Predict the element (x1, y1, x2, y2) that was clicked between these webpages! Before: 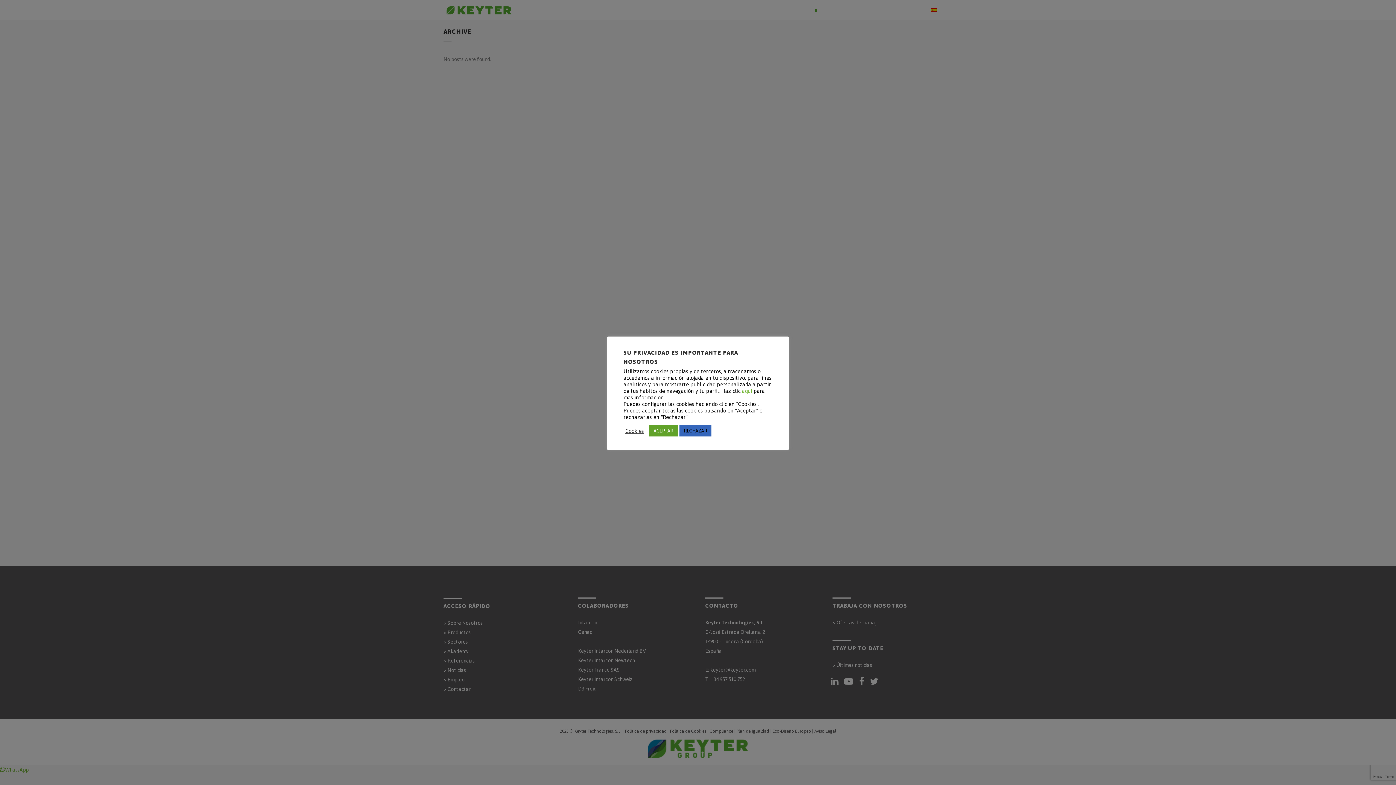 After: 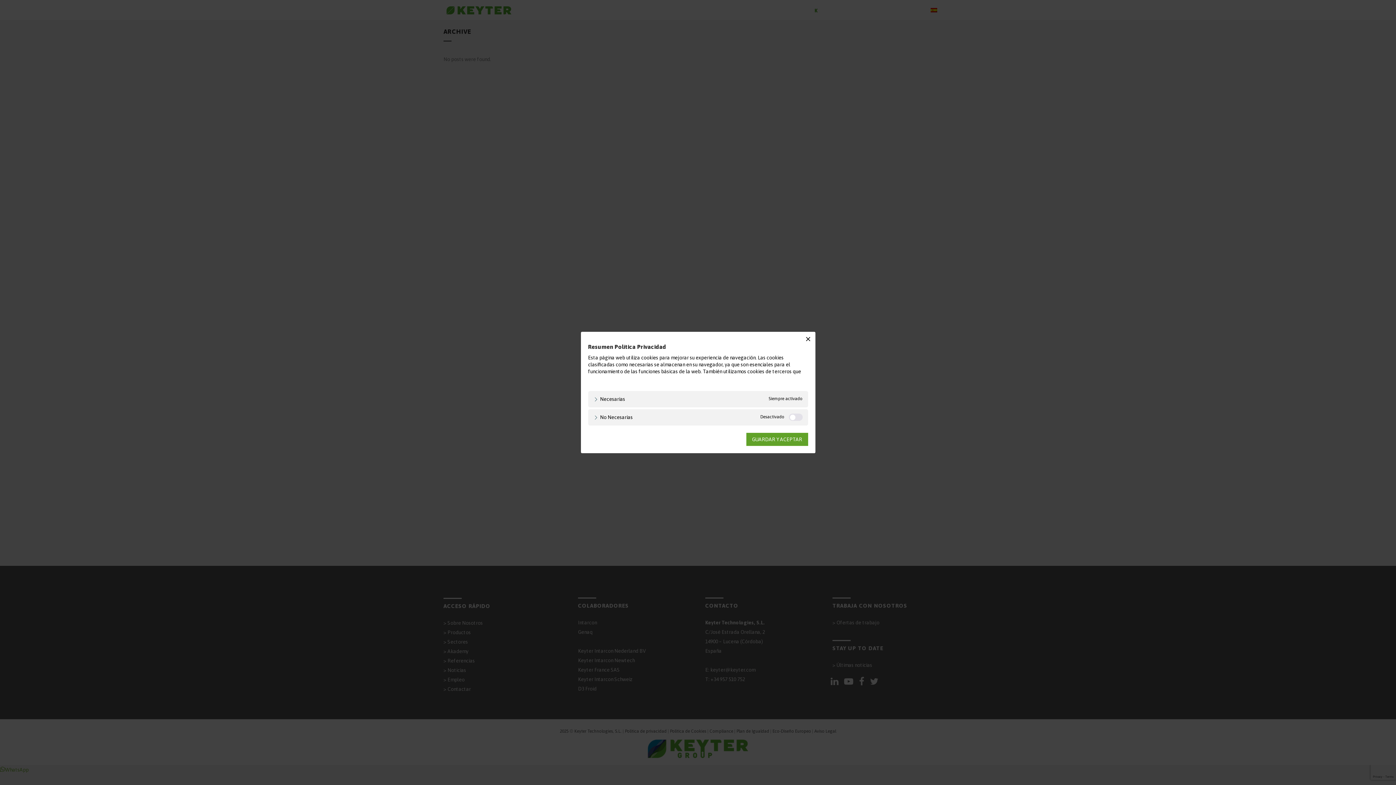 Action: bbox: (625, 427, 644, 434) label: Cookies